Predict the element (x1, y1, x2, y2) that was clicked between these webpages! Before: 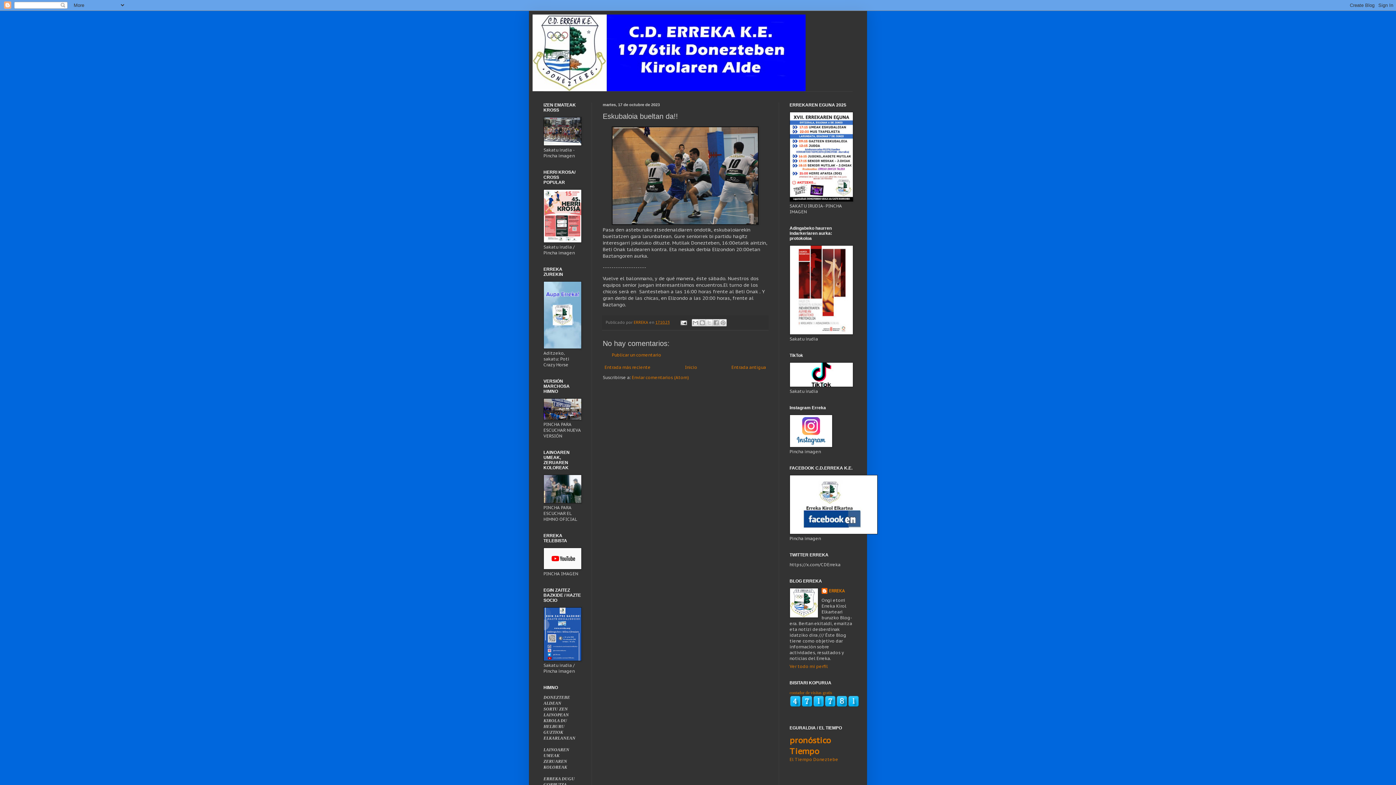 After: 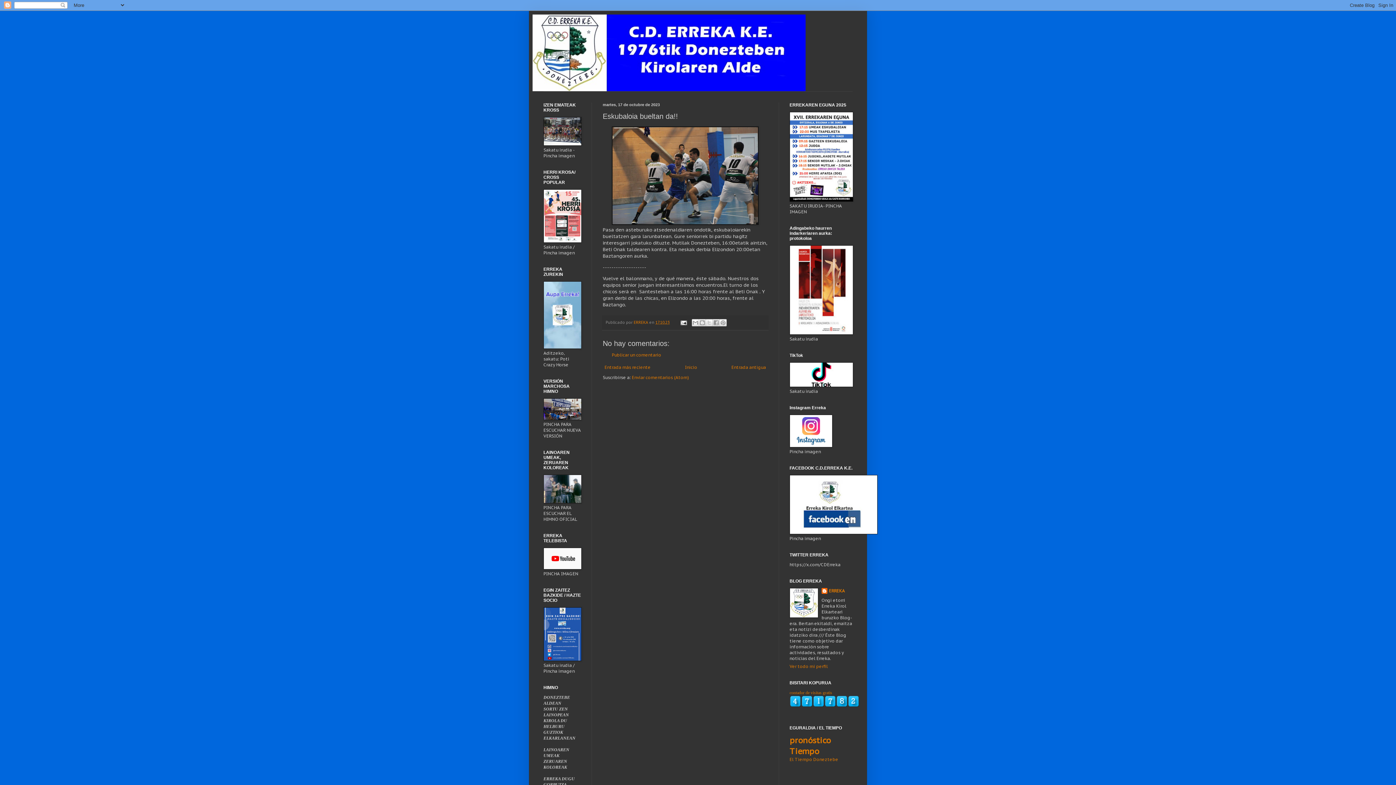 Action: label: 17.10.23 bbox: (655, 320, 669, 325)